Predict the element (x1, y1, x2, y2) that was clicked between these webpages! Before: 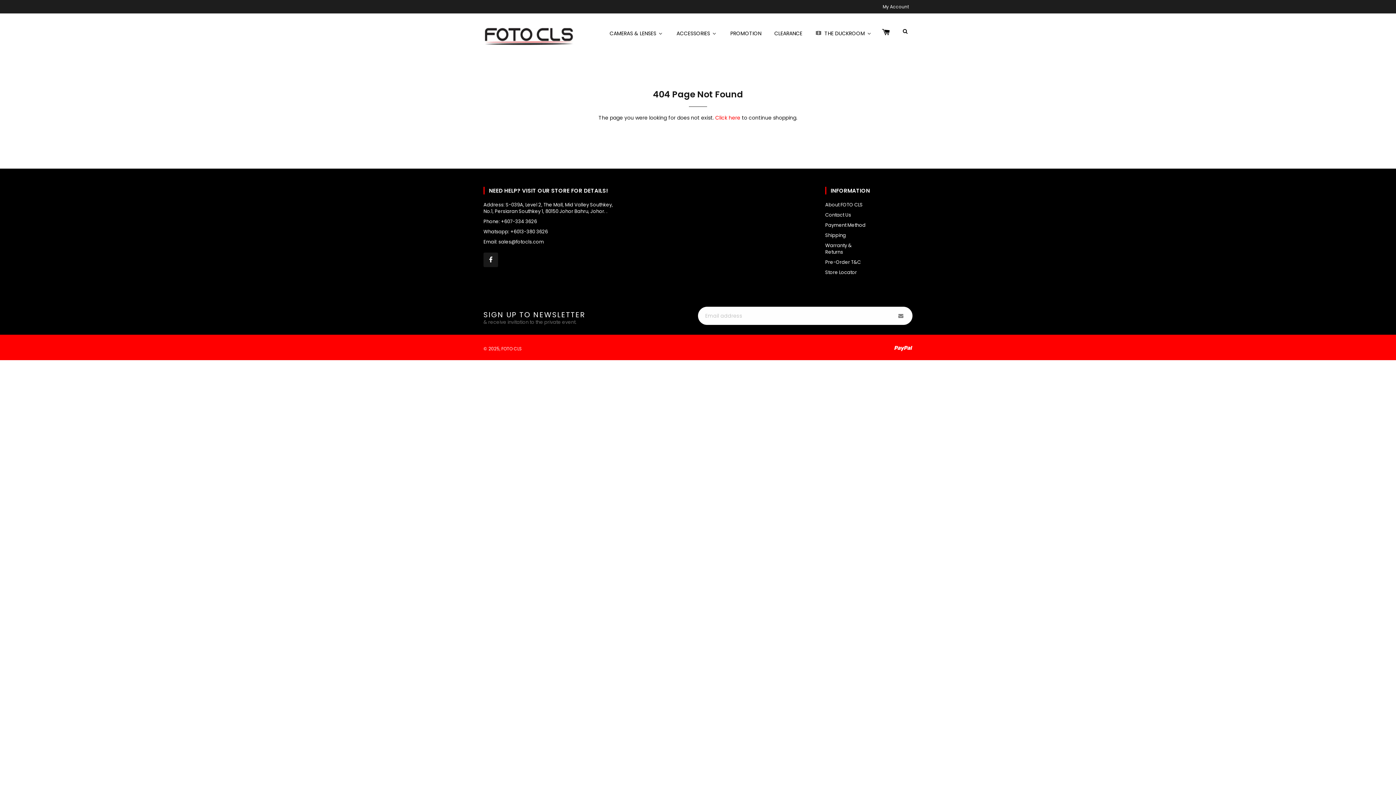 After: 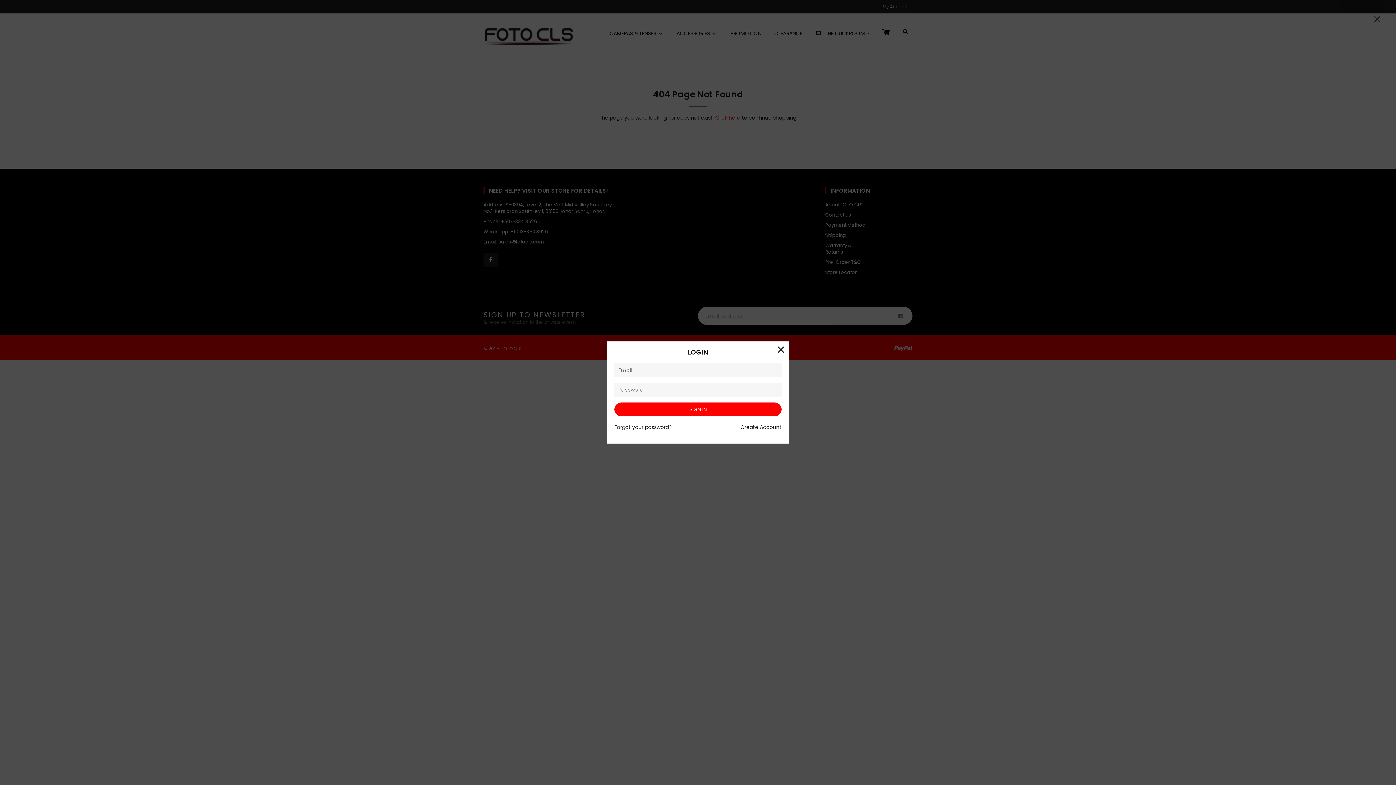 Action: label: My Account bbox: (882, 3, 909, 9)